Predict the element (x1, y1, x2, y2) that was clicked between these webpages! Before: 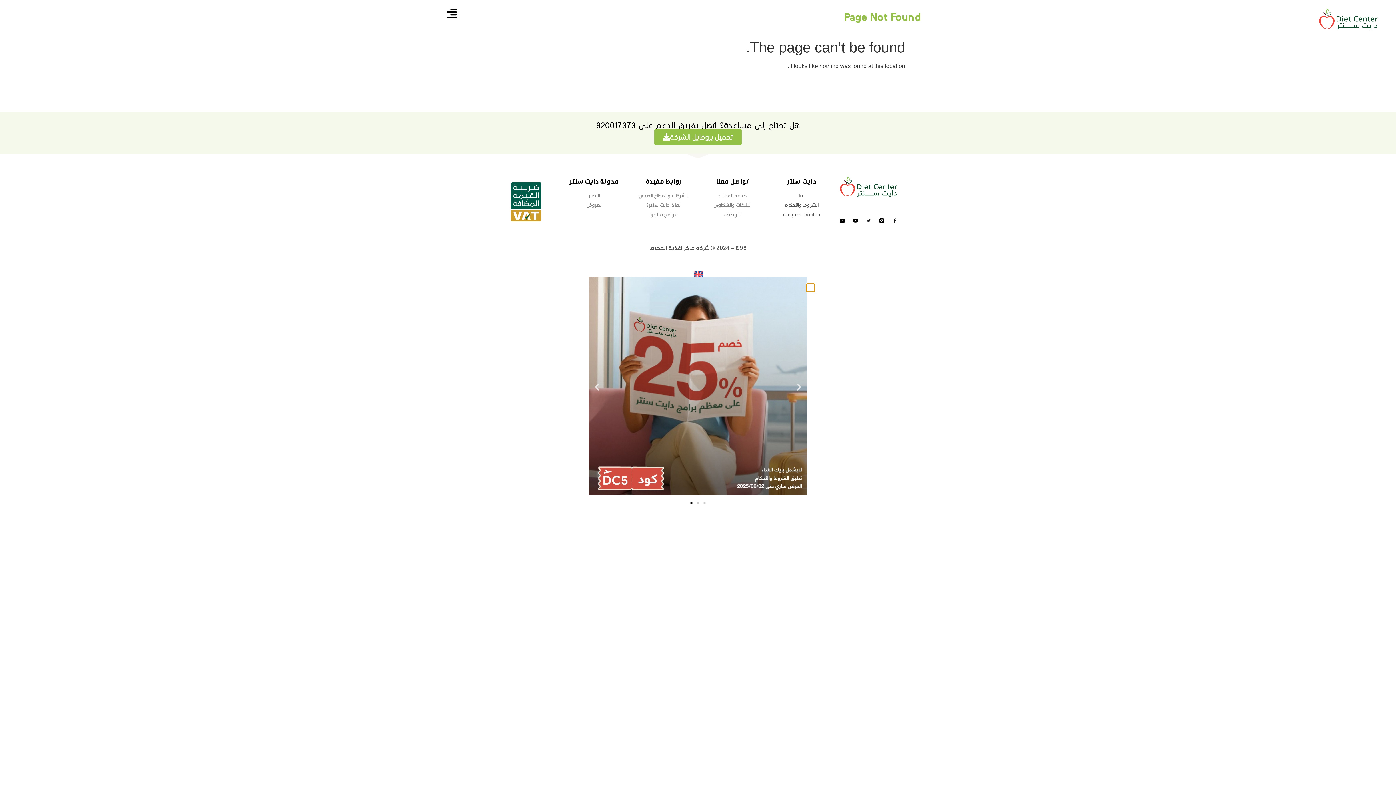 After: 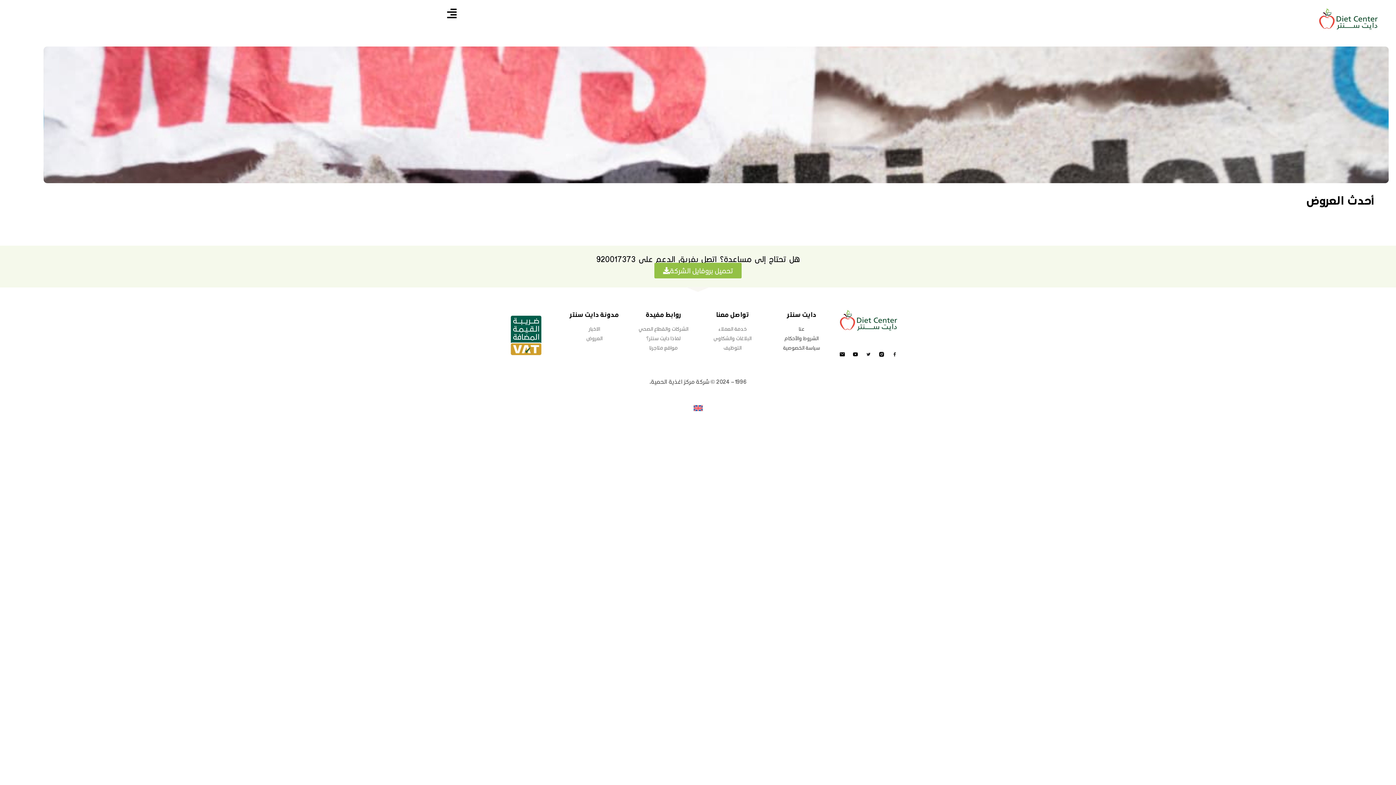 Action: label: العروض bbox: (560, 200, 629, 208)